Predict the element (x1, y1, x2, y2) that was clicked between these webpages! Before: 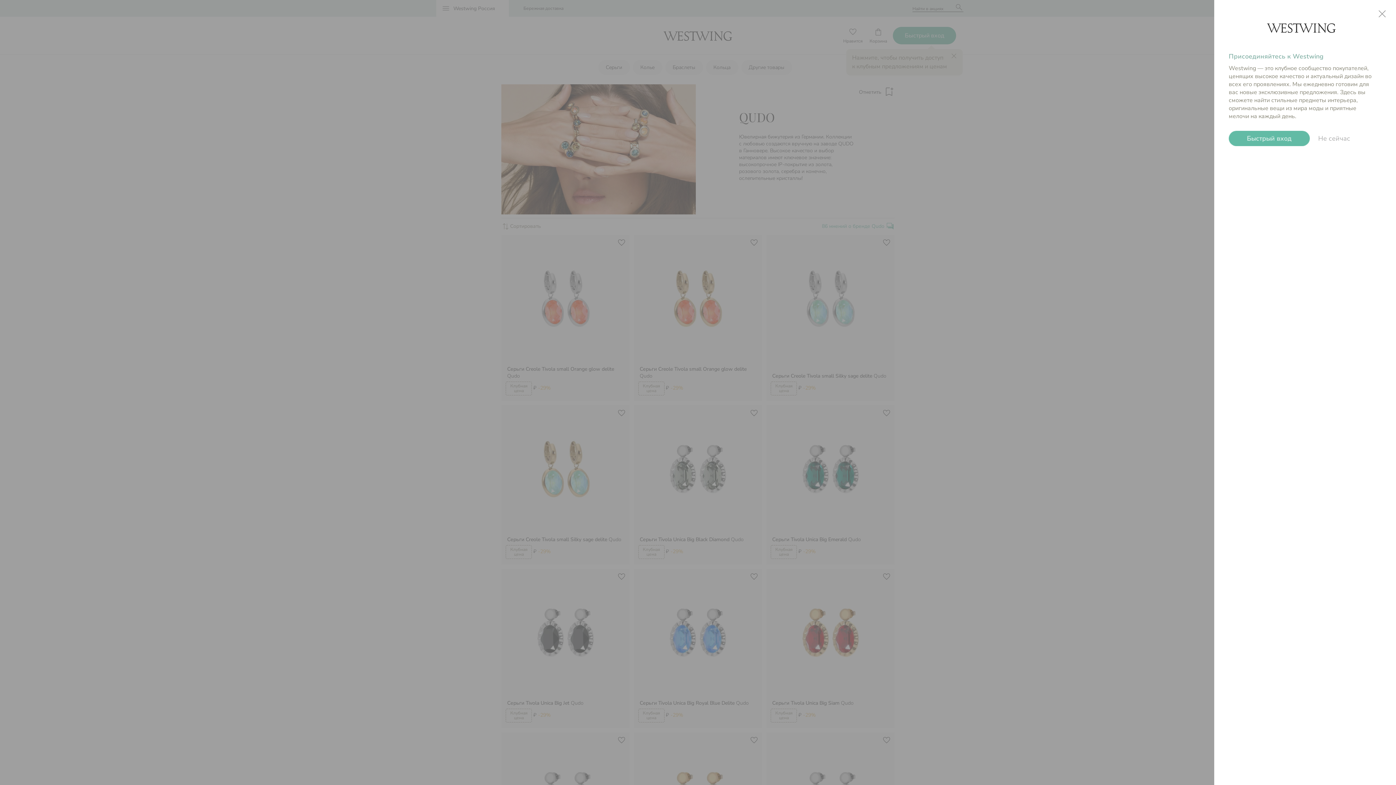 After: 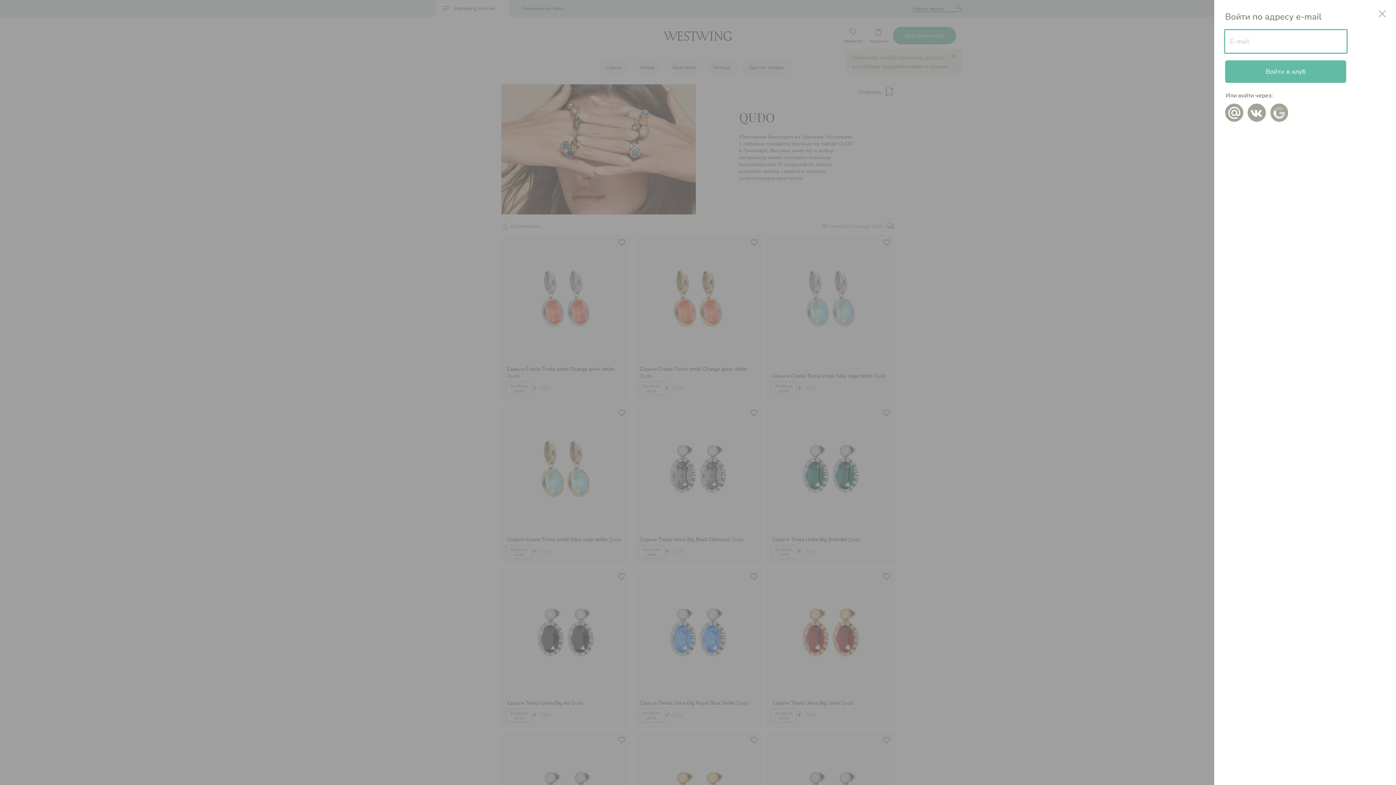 Action: label: Быстрый вход bbox: (1227, 130, 1312, 146)